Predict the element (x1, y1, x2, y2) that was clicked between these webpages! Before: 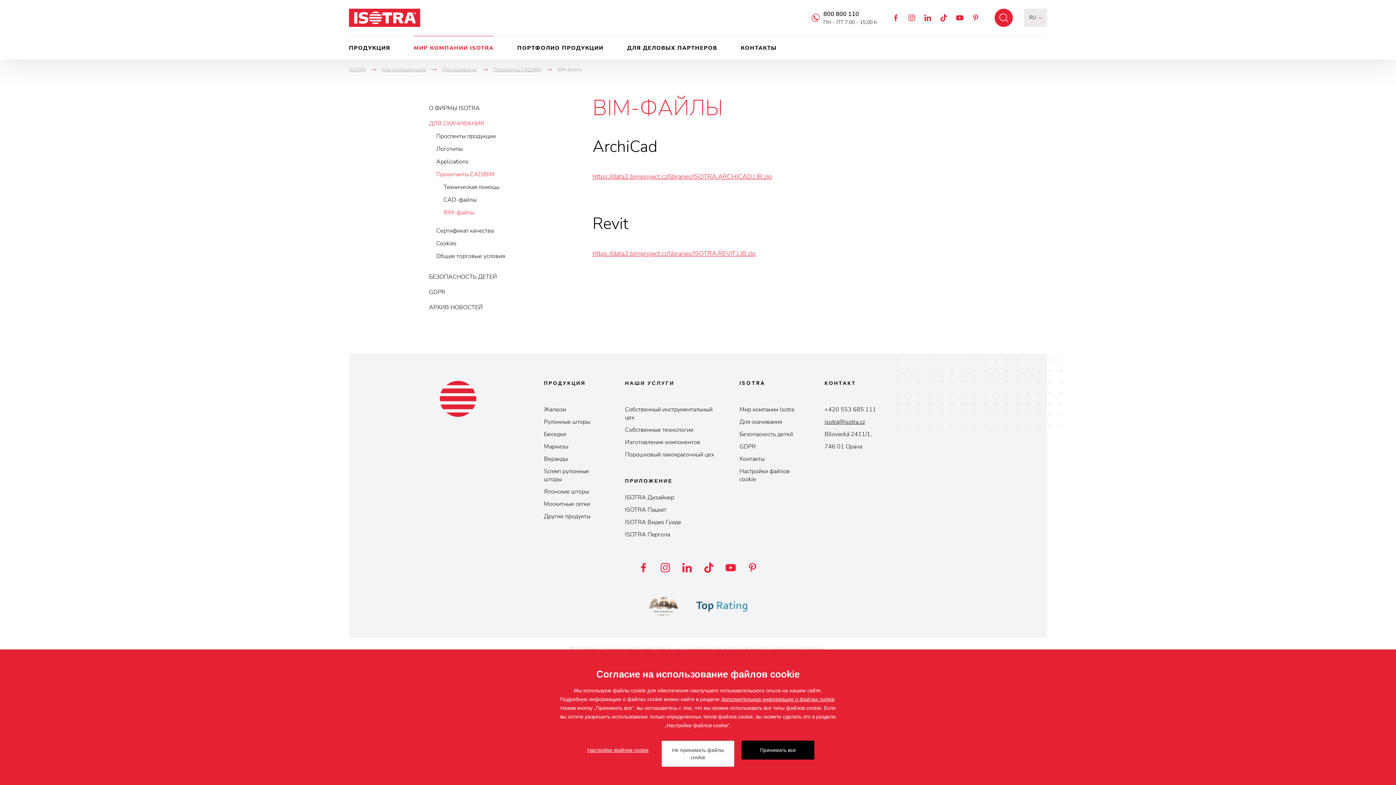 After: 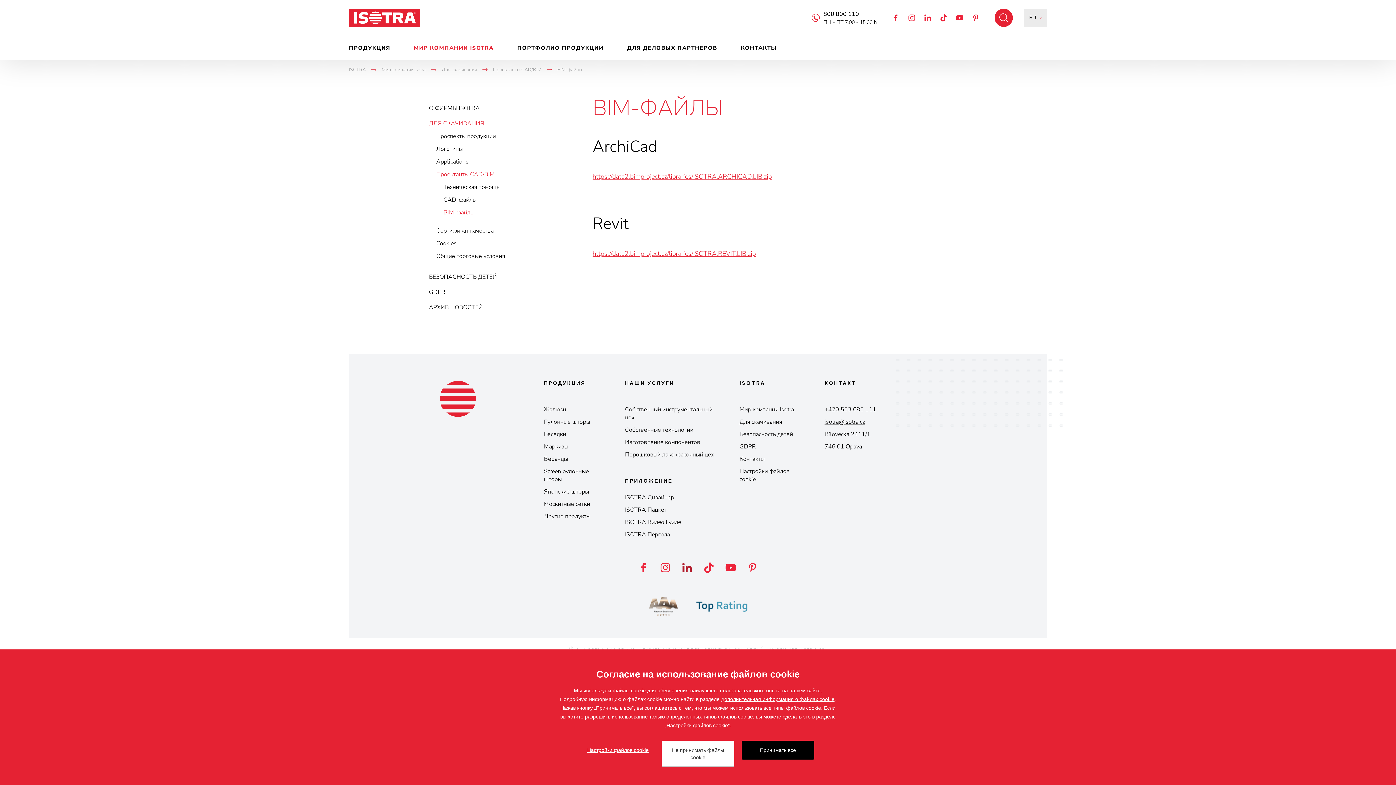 Action: bbox: (680, 560, 694, 575) label: LinkedIn